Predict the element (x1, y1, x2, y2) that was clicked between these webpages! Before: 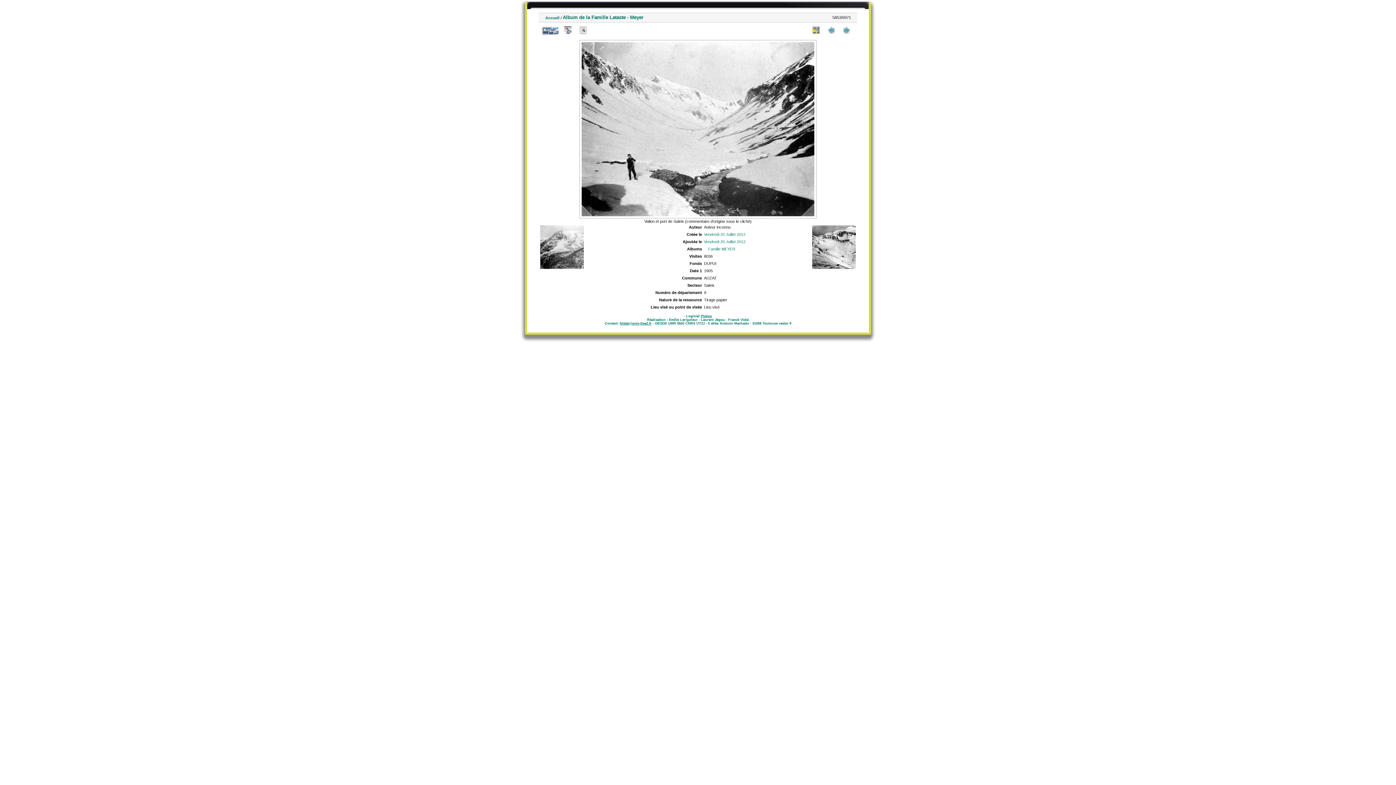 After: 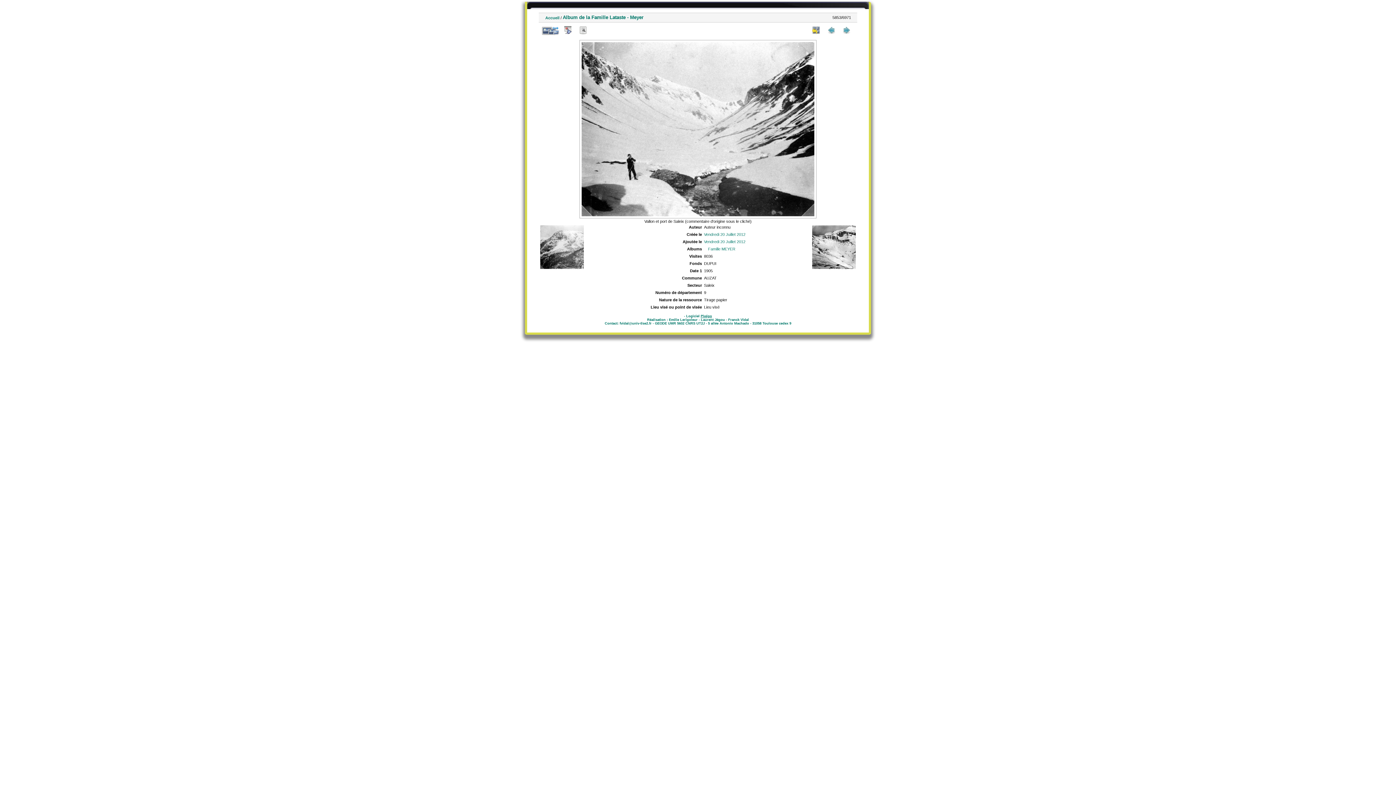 Action: bbox: (619, 321, 651, 325) label: fvidal@univ-tlse2.fr